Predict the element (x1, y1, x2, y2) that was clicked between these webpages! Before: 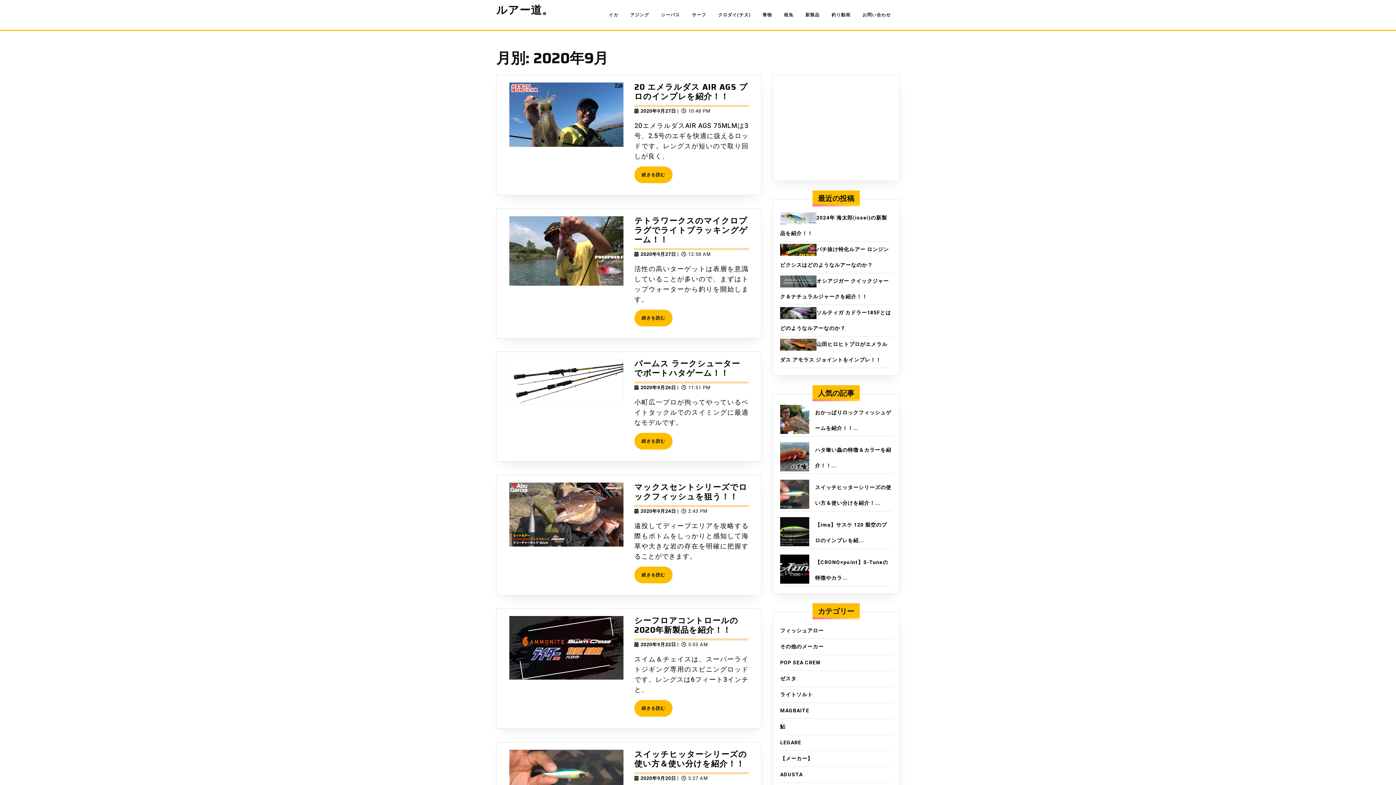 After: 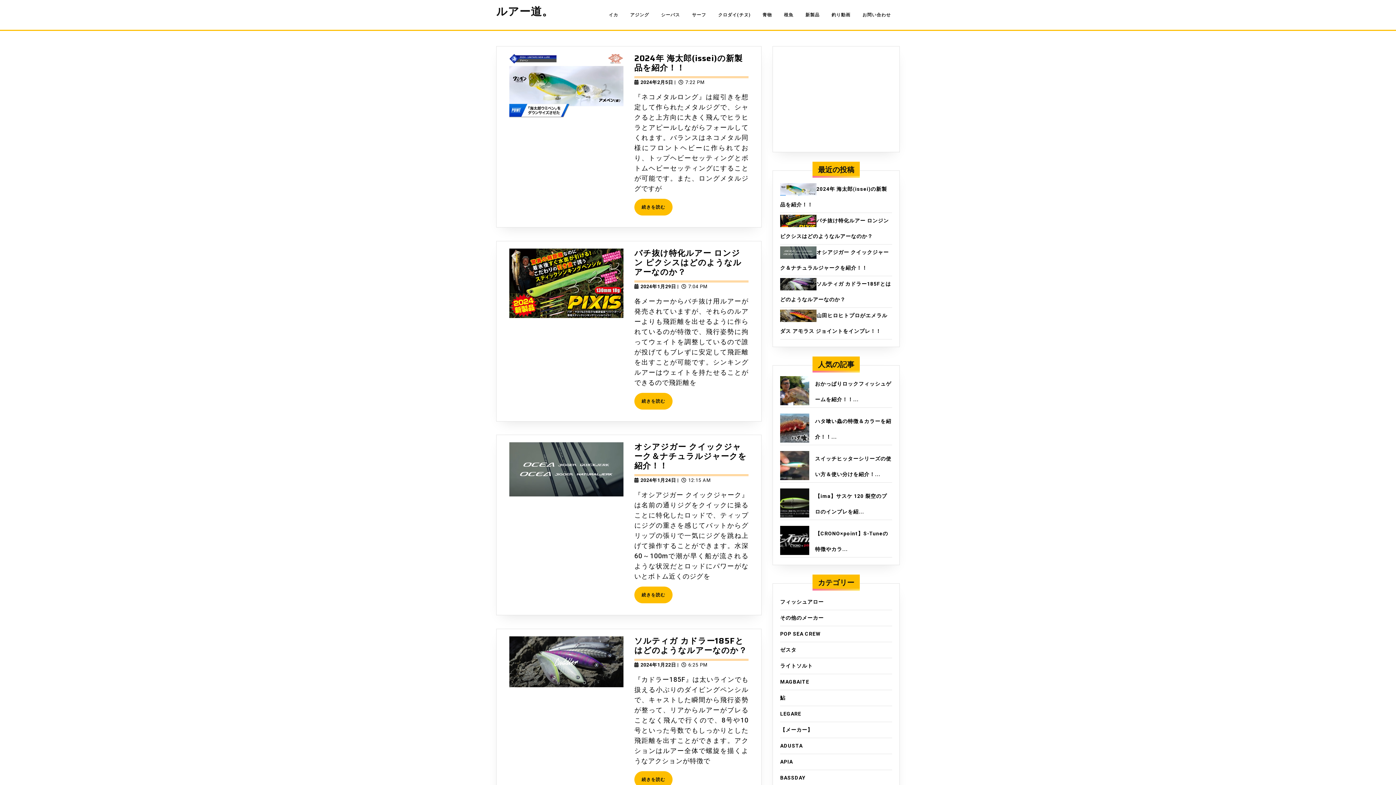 Action: bbox: (496, 2, 553, 18) label: ルアー道。